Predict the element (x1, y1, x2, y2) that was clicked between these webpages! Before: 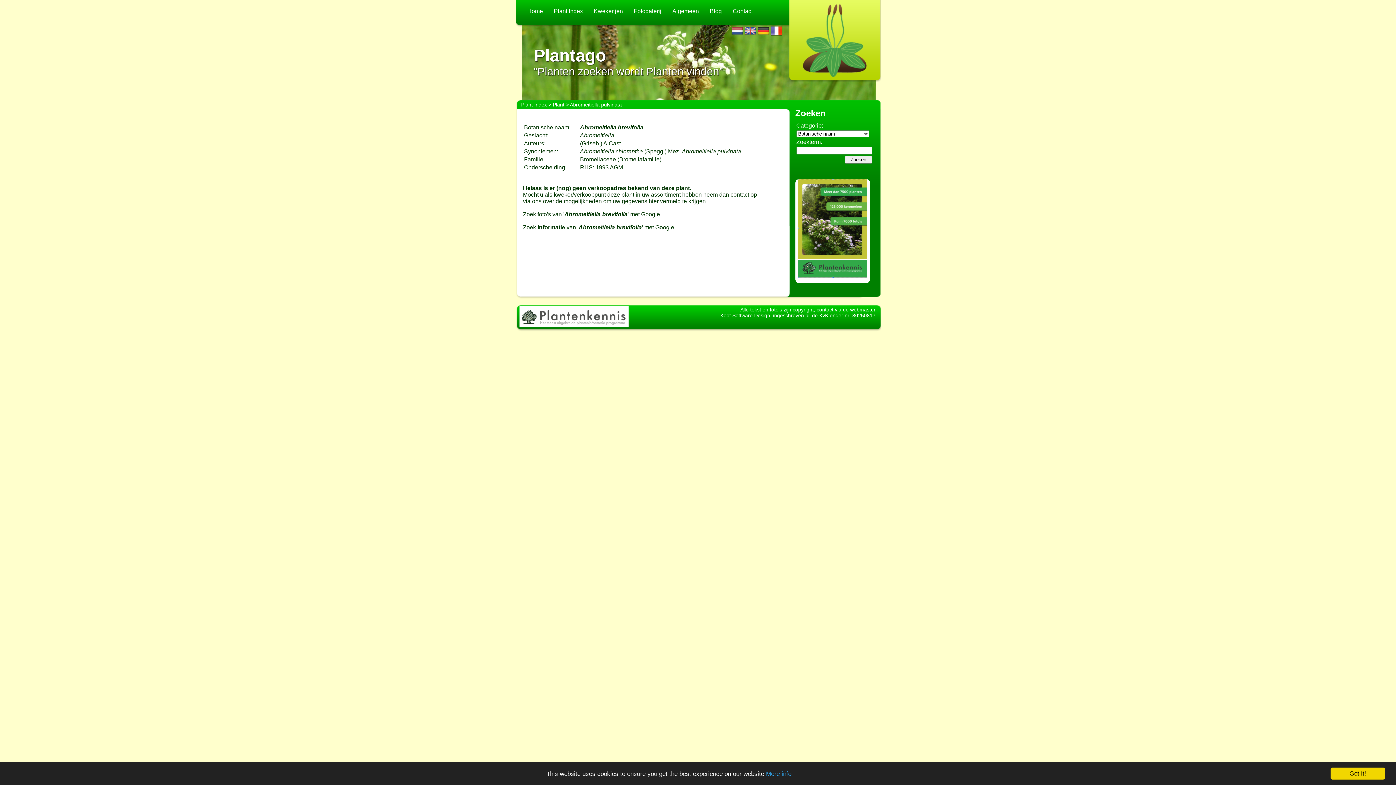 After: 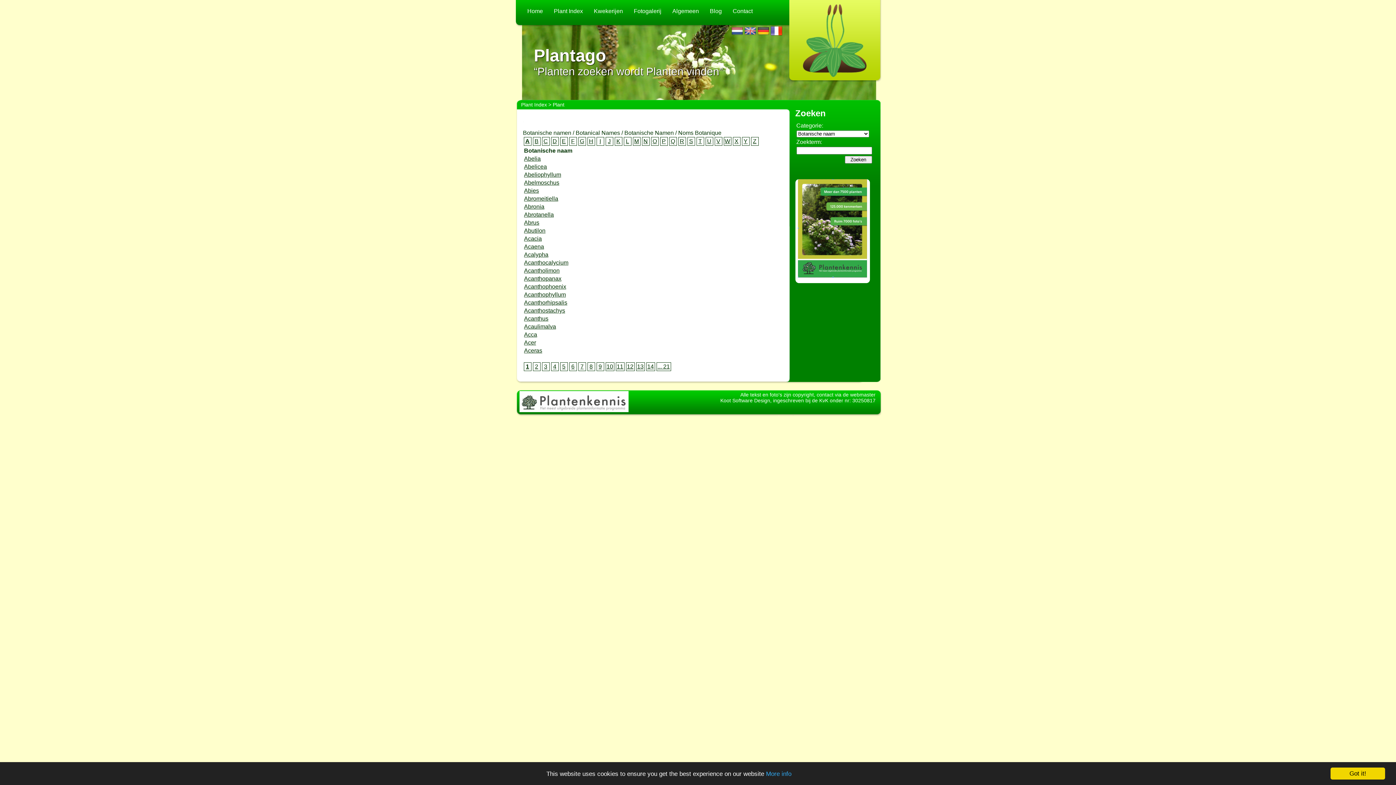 Action: bbox: (552, 101, 564, 107) label: Plant